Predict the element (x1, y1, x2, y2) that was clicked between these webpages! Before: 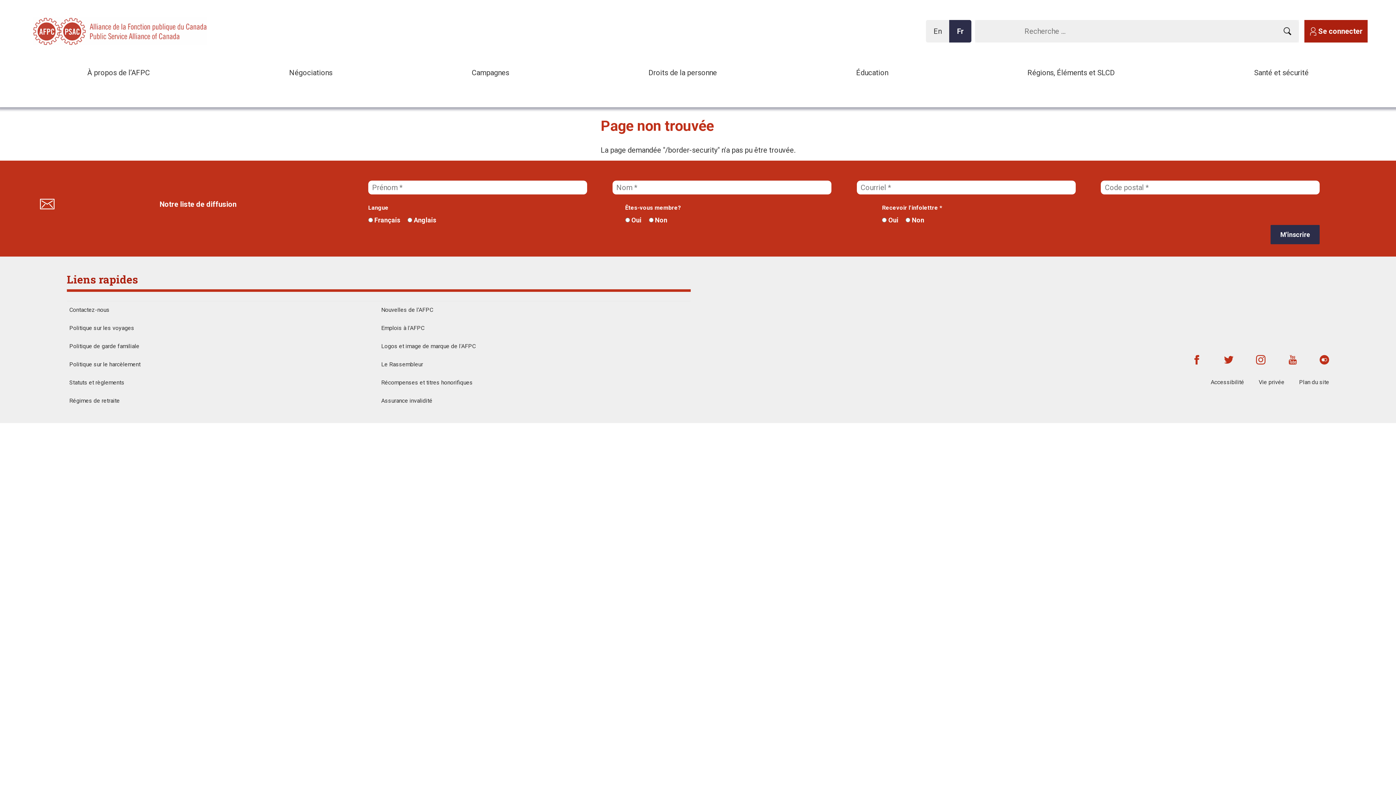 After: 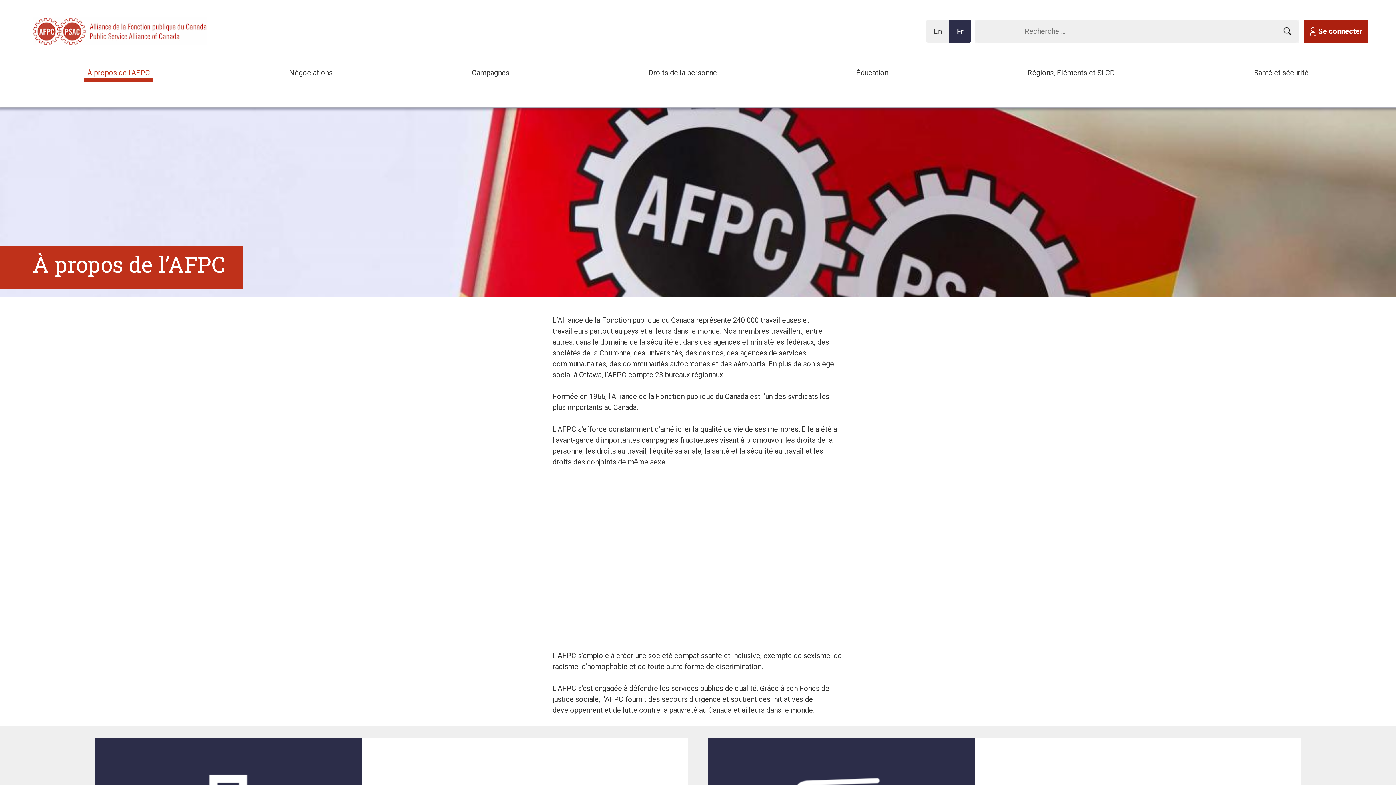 Action: bbox: (83, 63, 153, 81) label: À propos de l’AFPC